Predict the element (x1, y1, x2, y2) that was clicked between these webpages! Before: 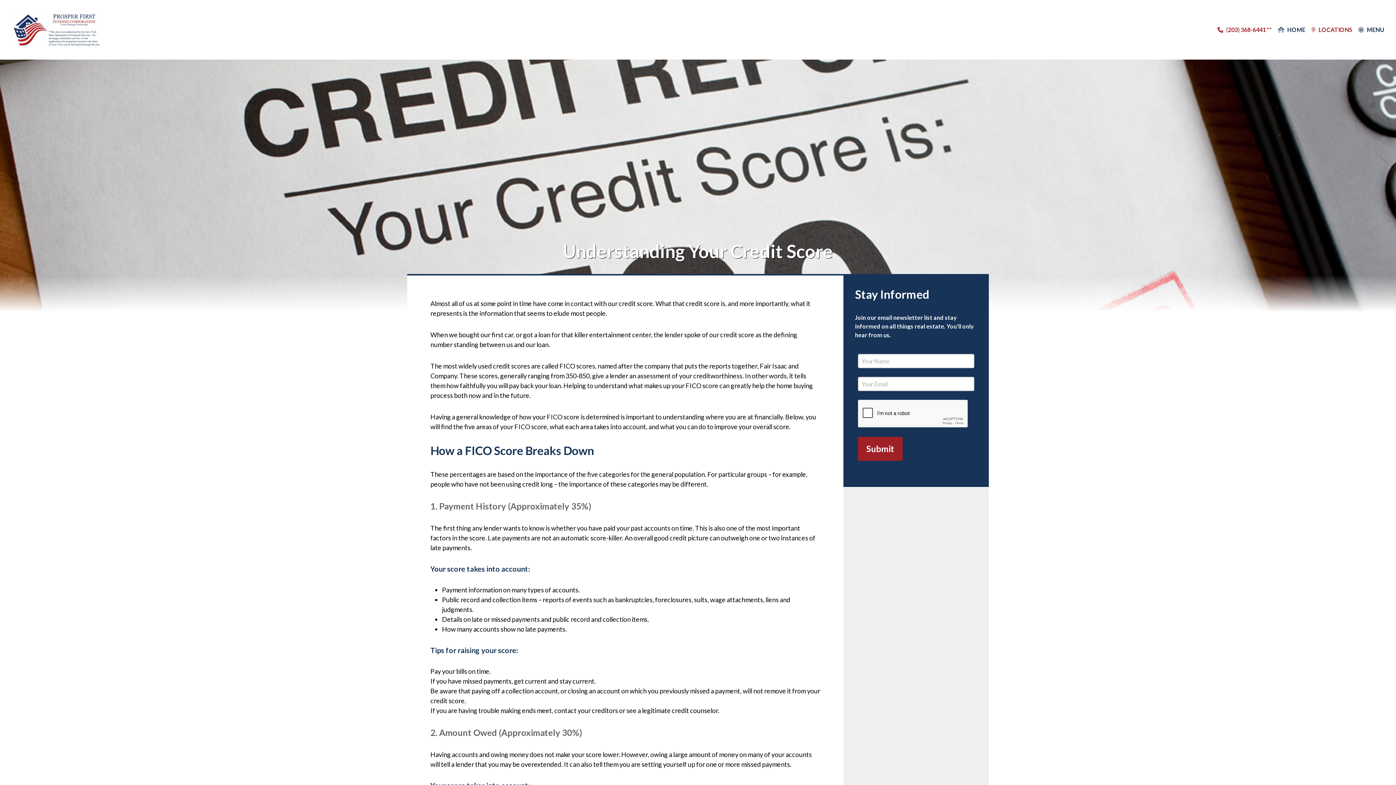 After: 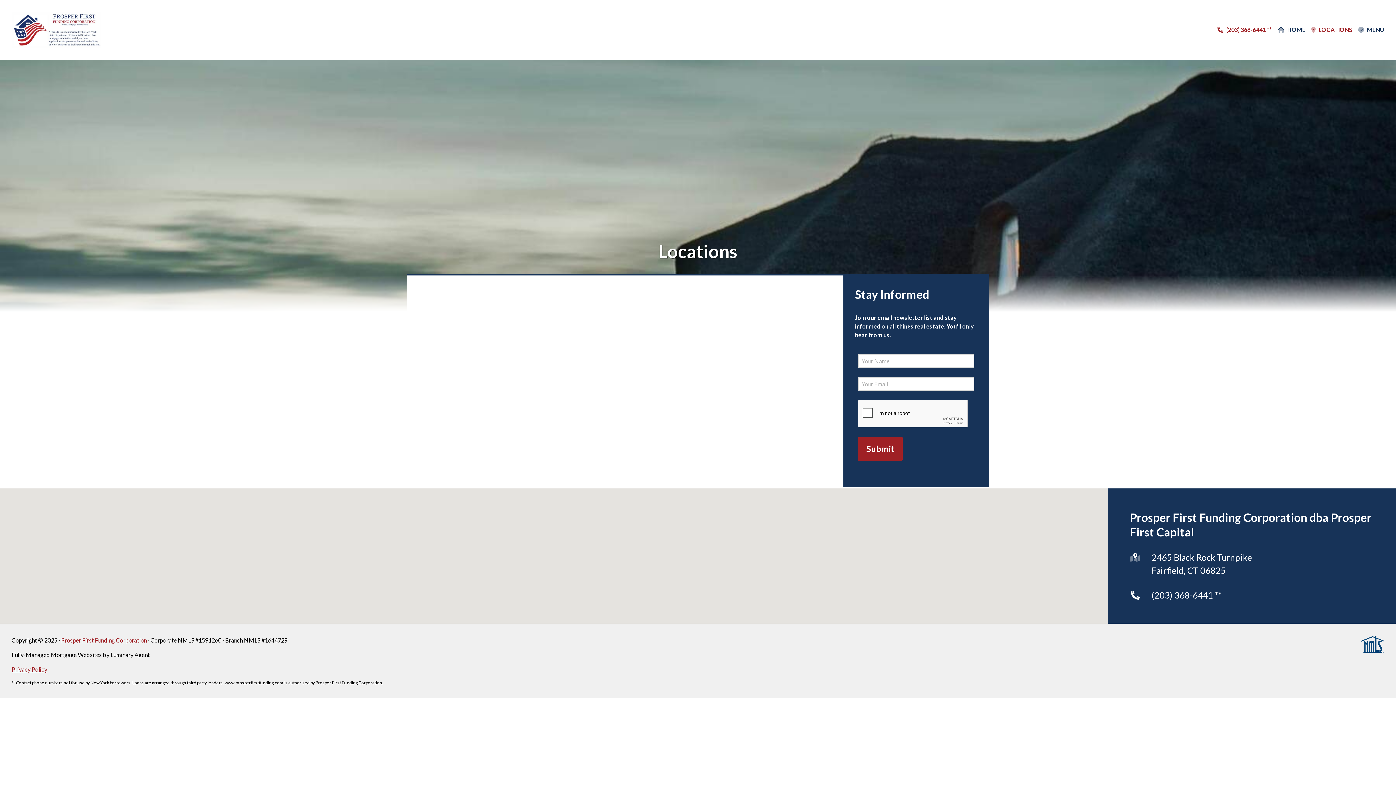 Action: bbox: (1311, 26, 1352, 33) label: LOCATIONS